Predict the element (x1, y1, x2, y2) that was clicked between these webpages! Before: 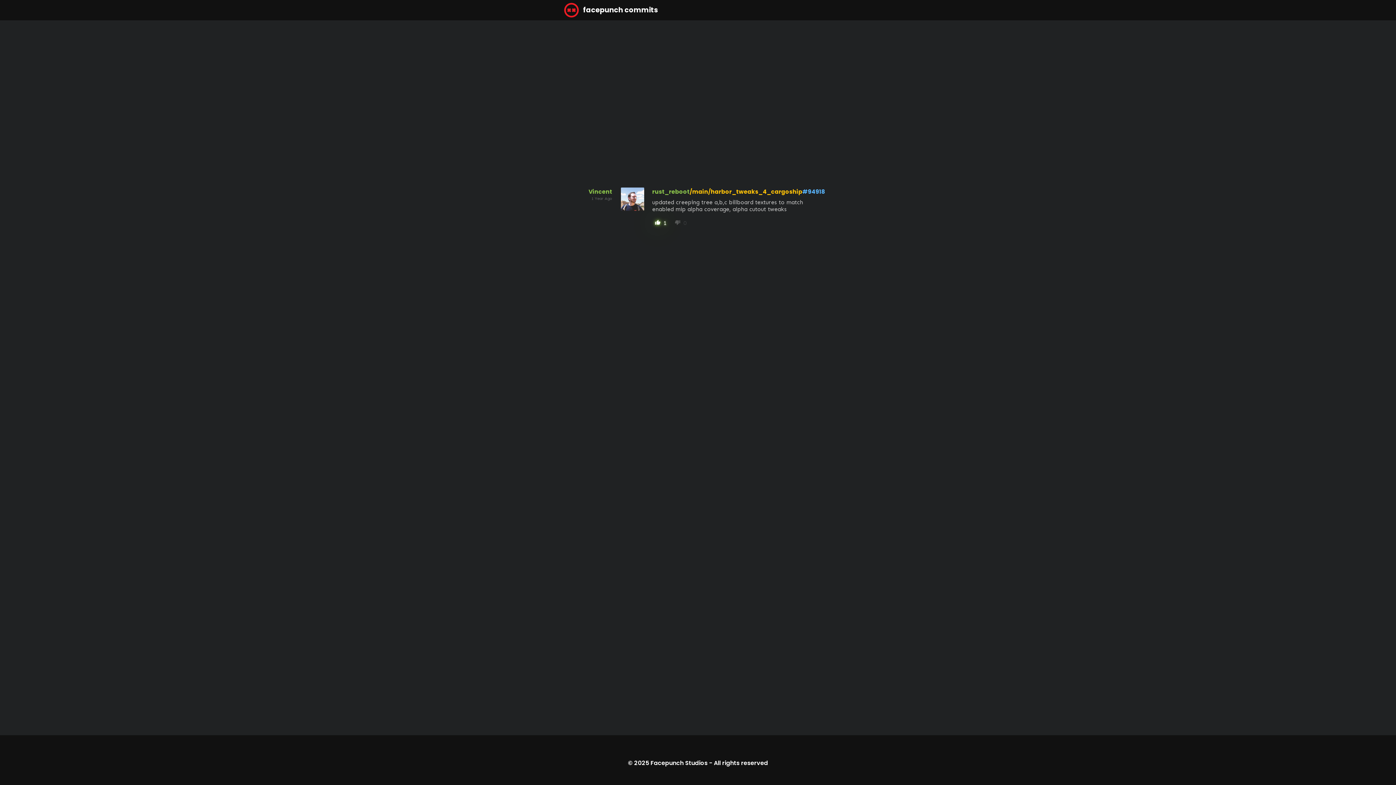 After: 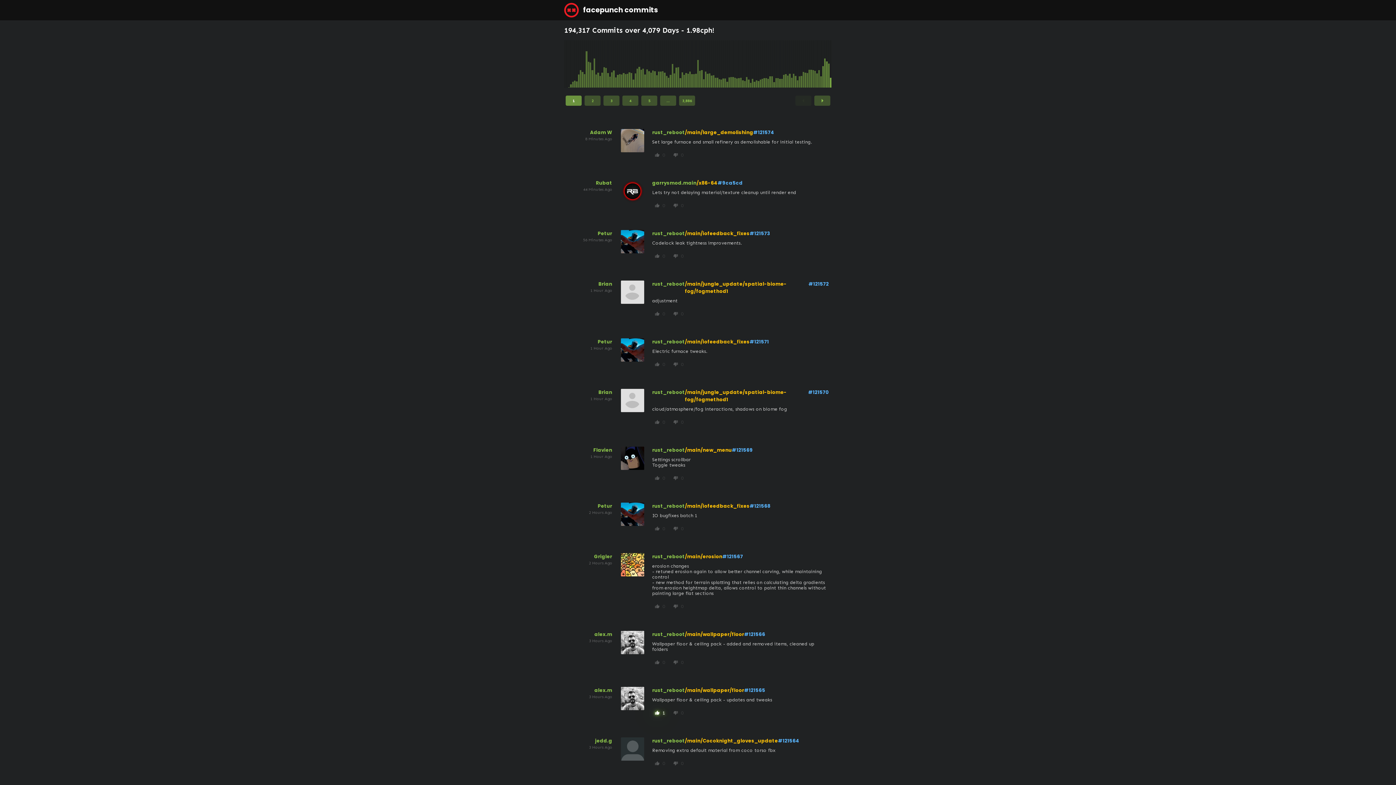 Action: label:  facepunch commits bbox: (560, 0, 662, 20)